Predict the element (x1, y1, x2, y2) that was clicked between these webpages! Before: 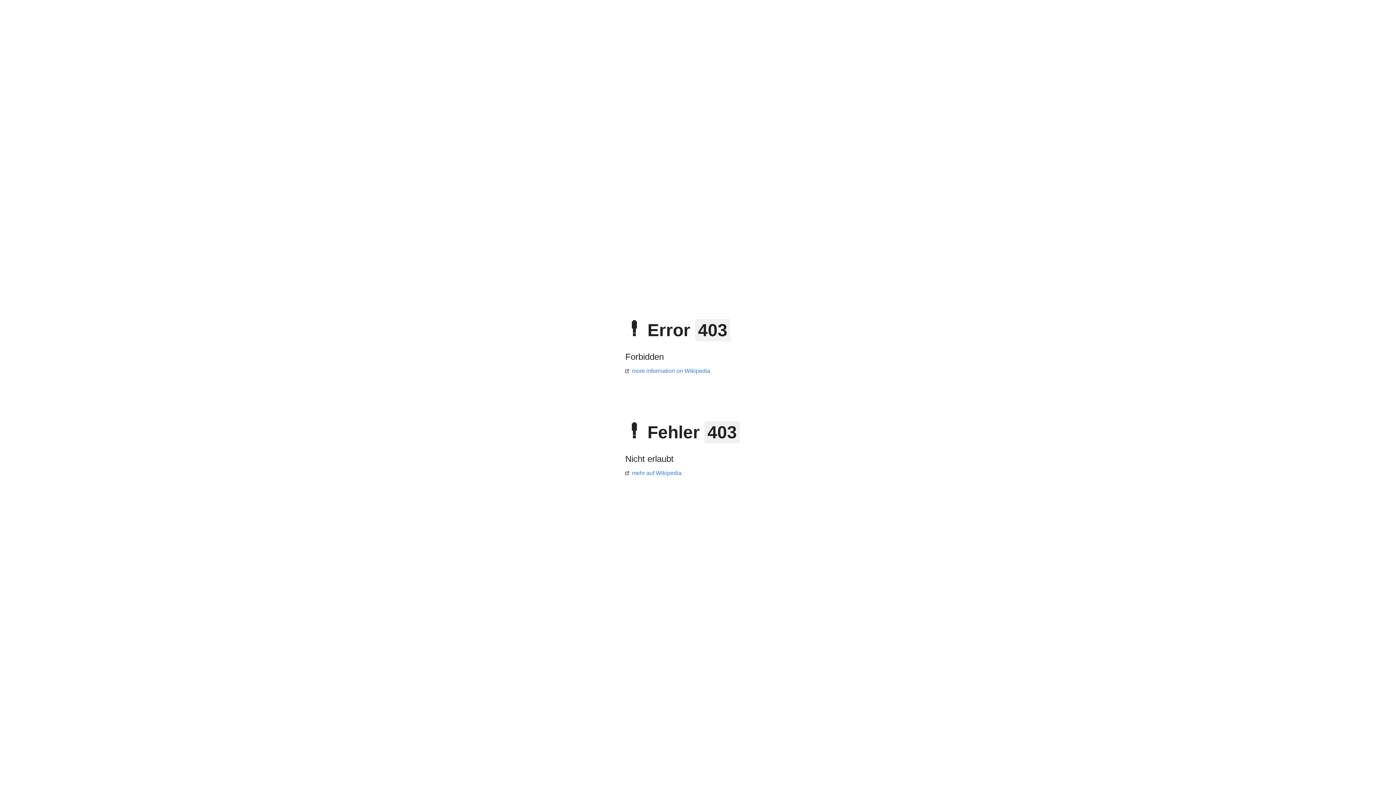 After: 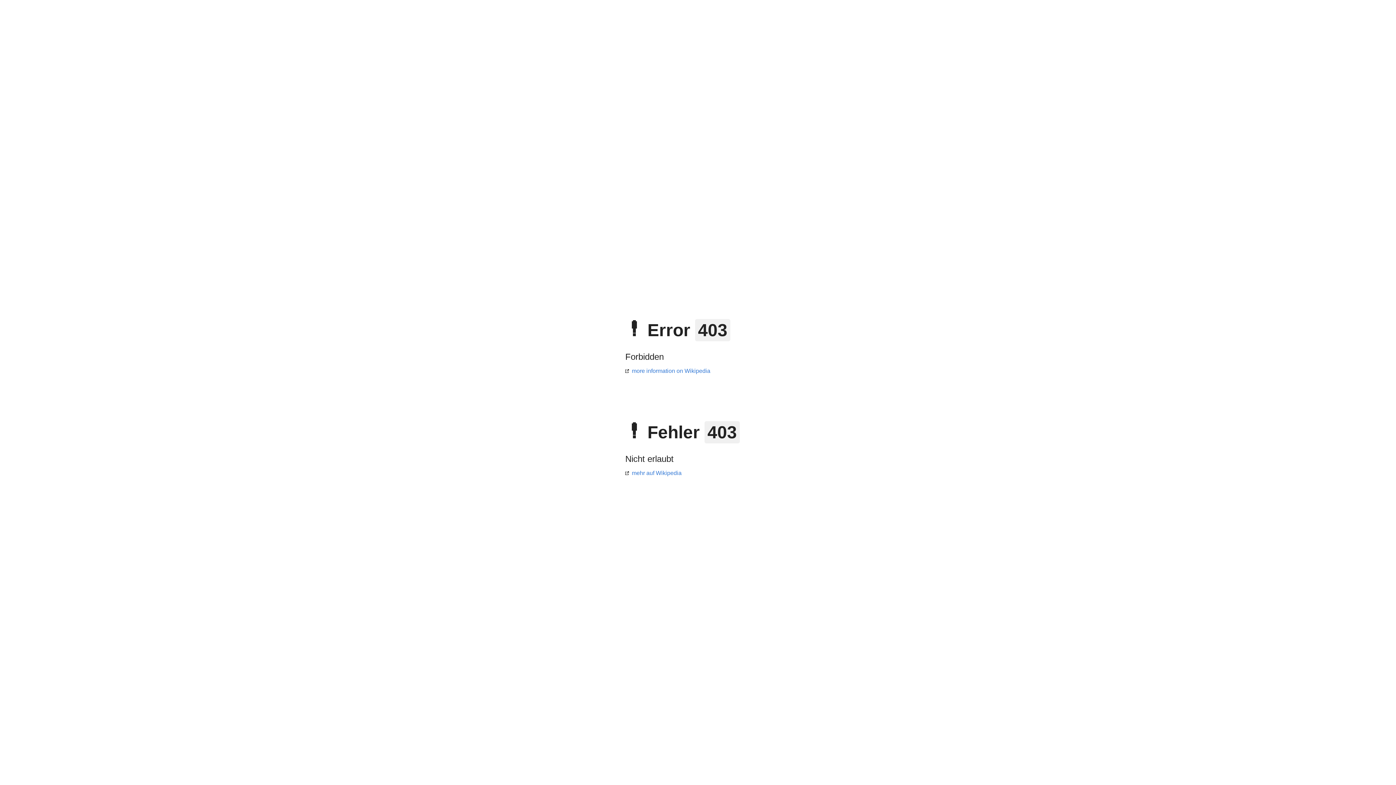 Action: bbox: (625, 470, 681, 476) label: mehr auf Wikipedia